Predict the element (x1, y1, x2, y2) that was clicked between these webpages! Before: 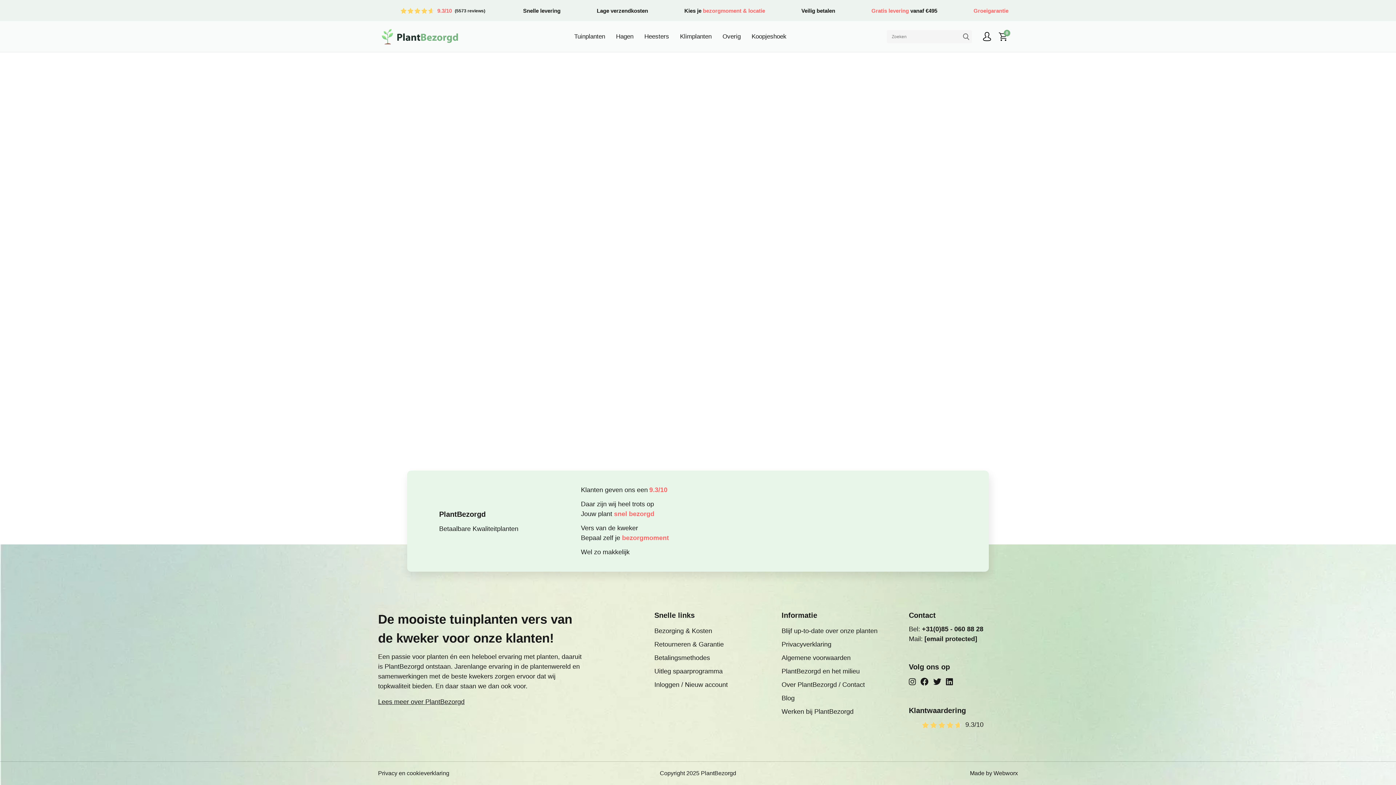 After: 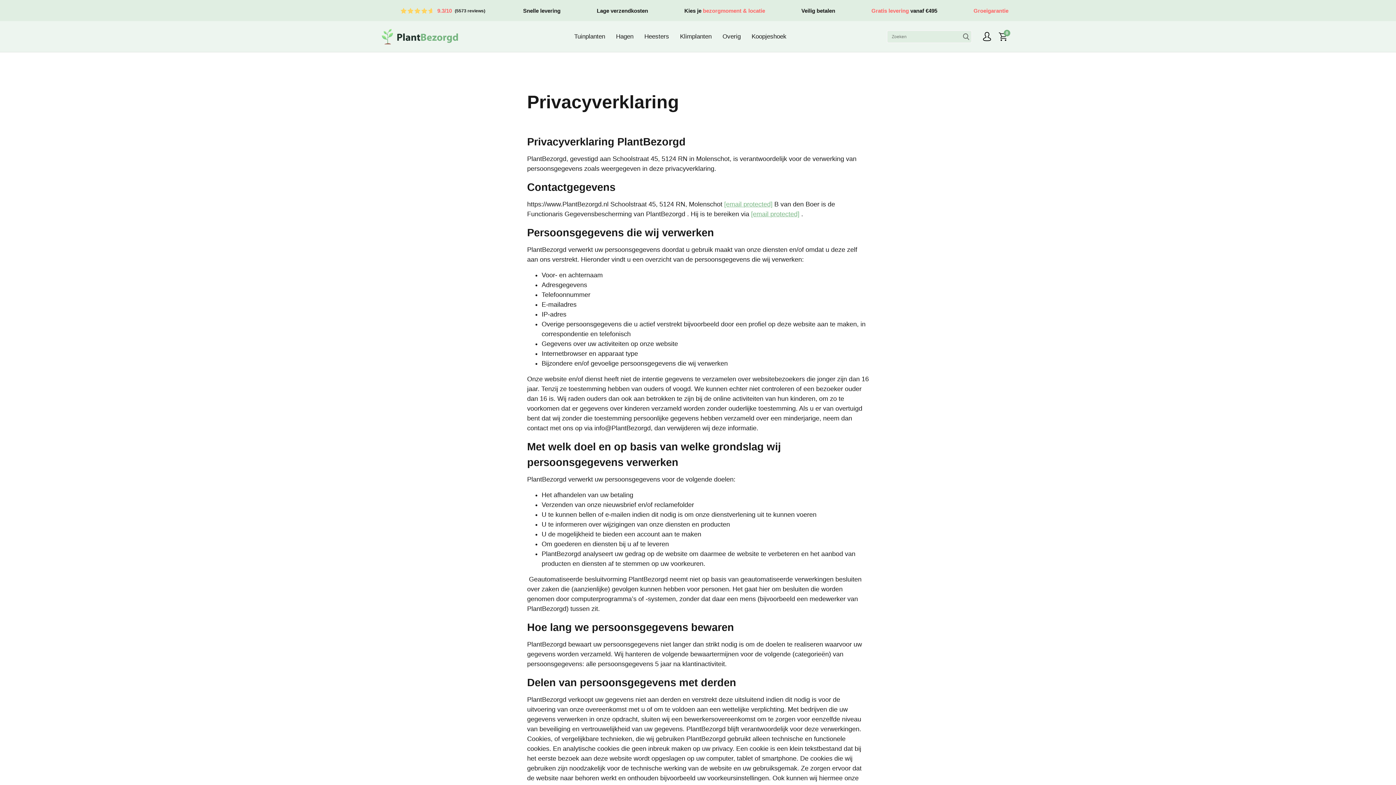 Action: bbox: (778, 638, 890, 651) label: Privacyverklaring